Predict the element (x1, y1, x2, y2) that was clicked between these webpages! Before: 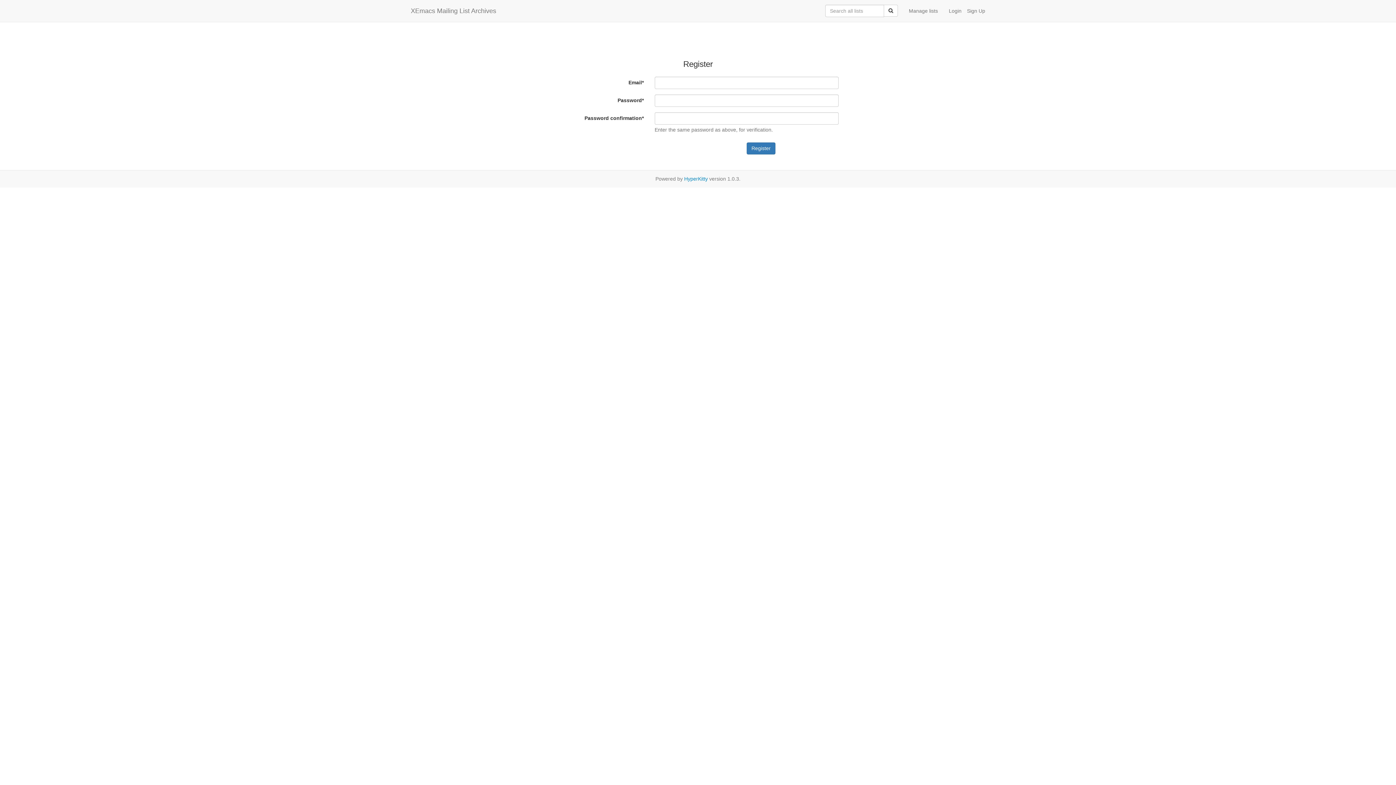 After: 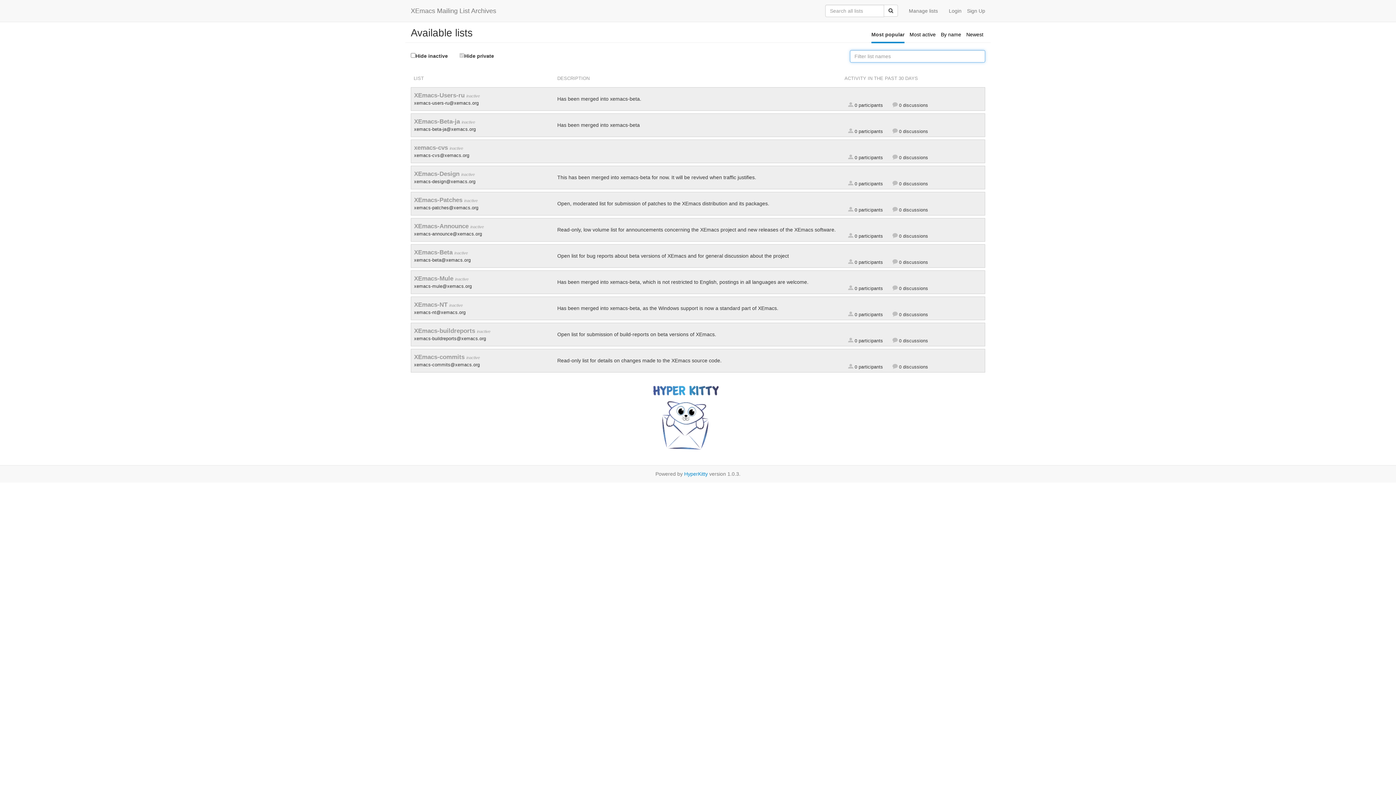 Action: bbox: (405, 1, 501, 20) label: XEmacs Mailing List Archives